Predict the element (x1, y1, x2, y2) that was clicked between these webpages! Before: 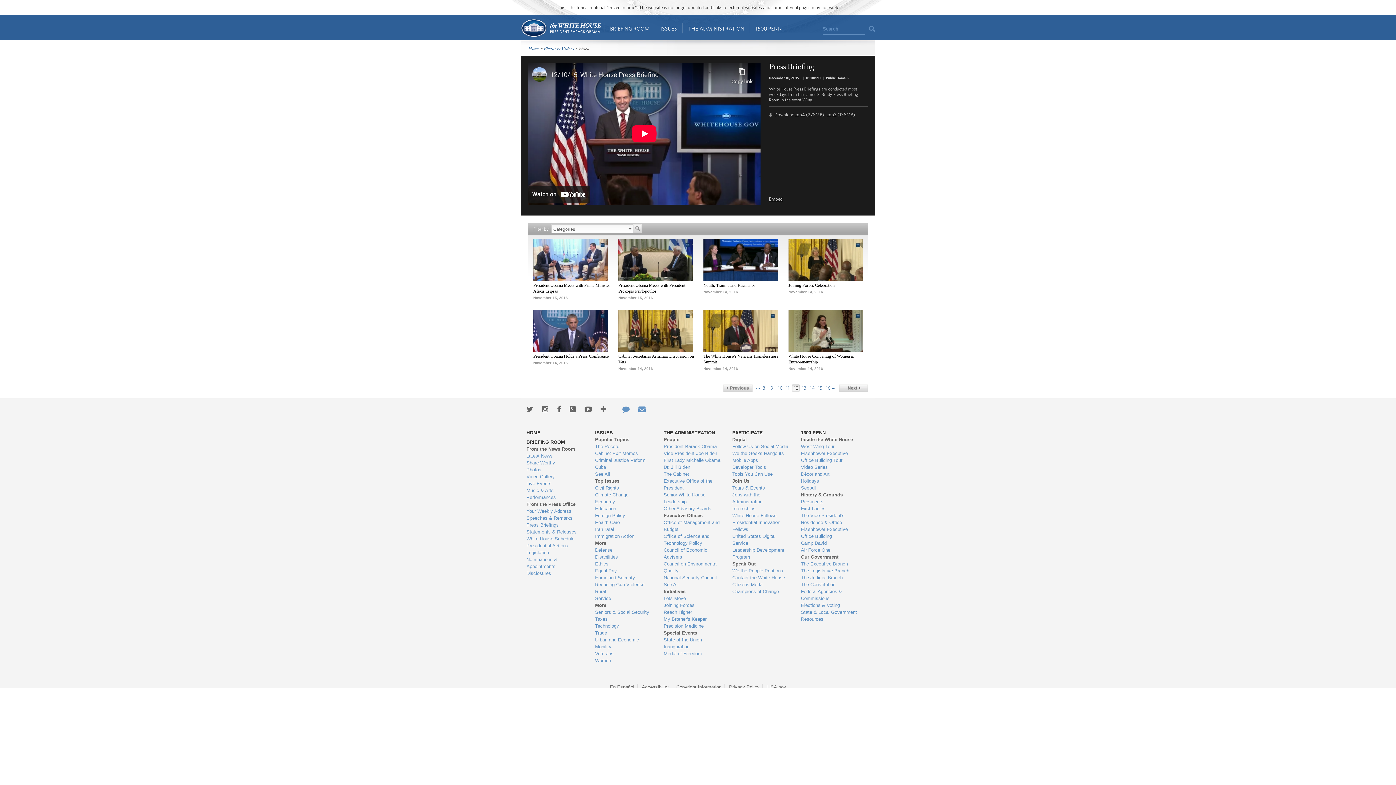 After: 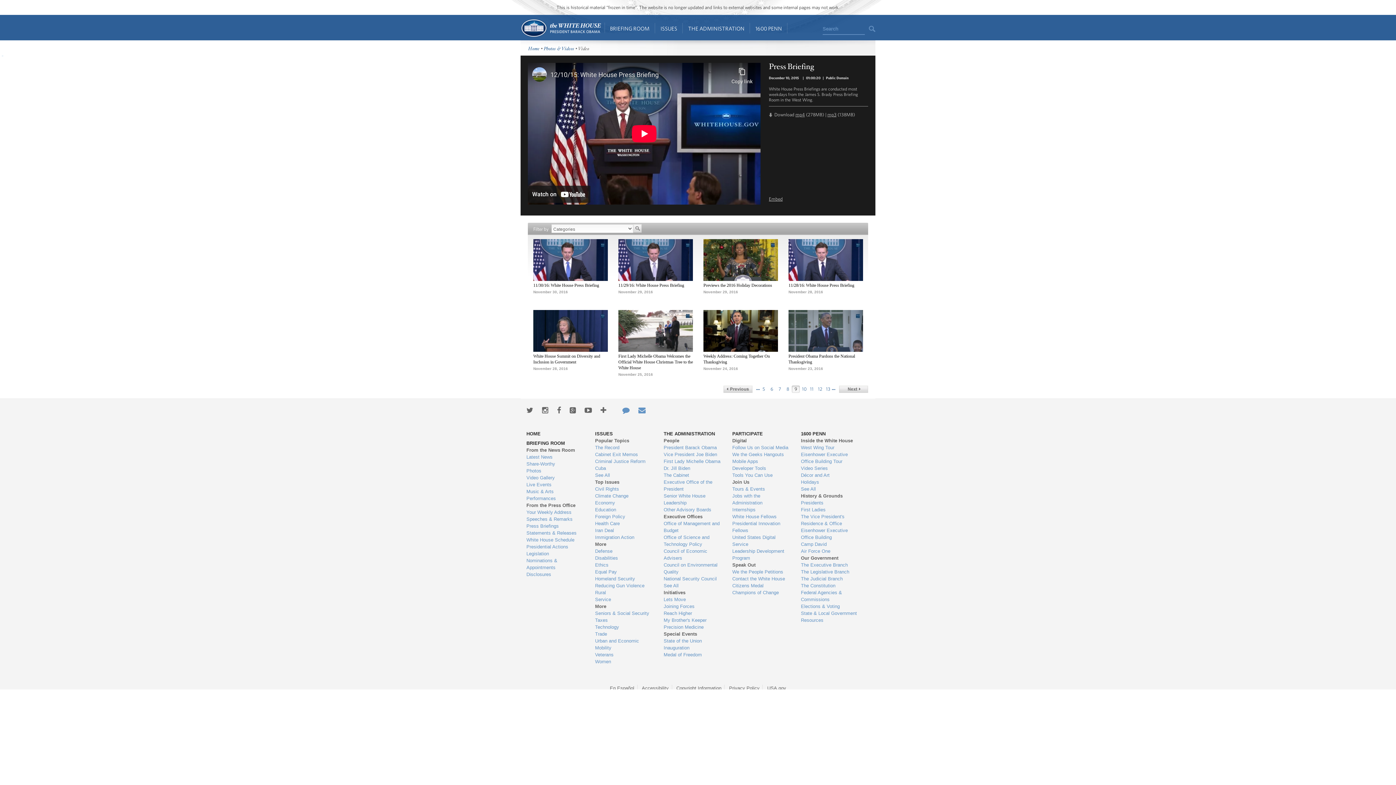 Action: label: 9 bbox: (768, 384, 776, 394)